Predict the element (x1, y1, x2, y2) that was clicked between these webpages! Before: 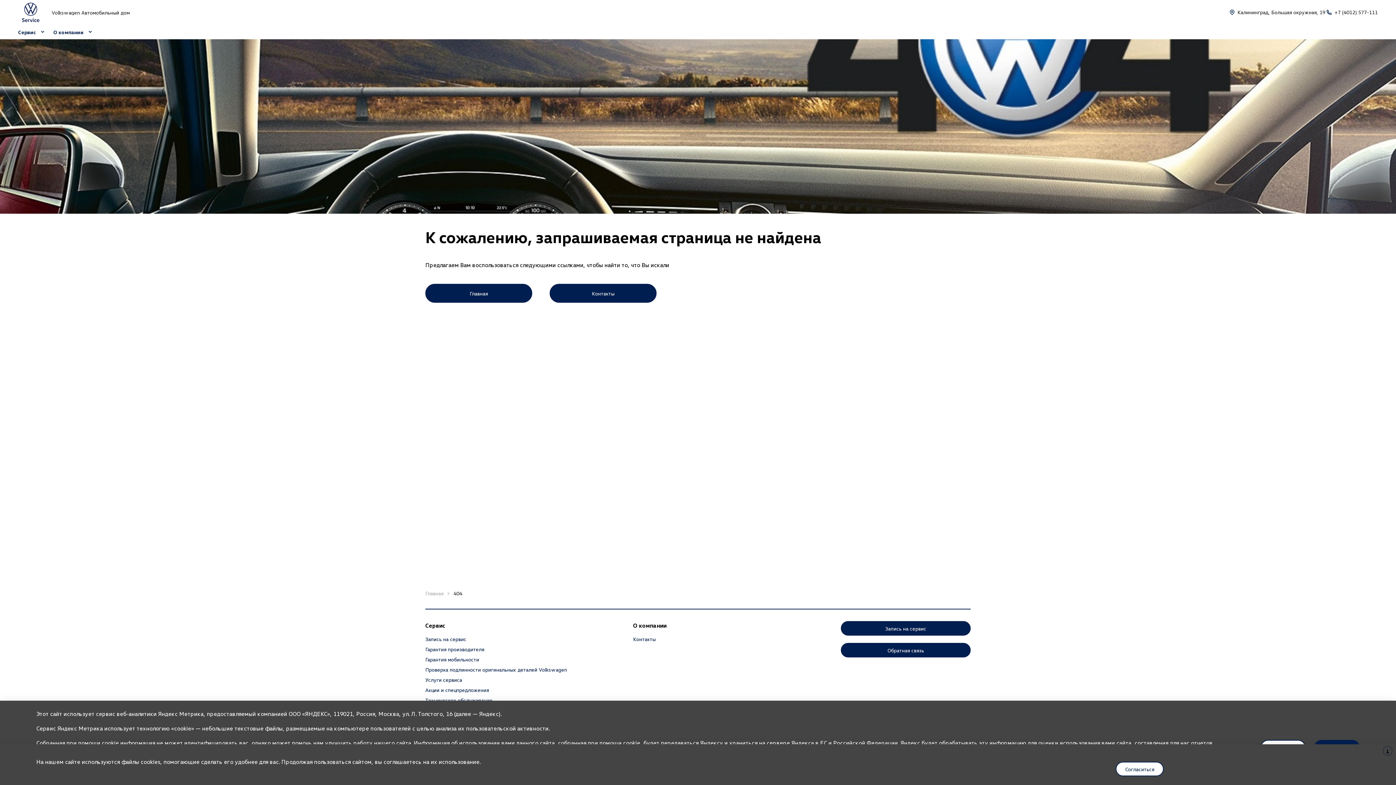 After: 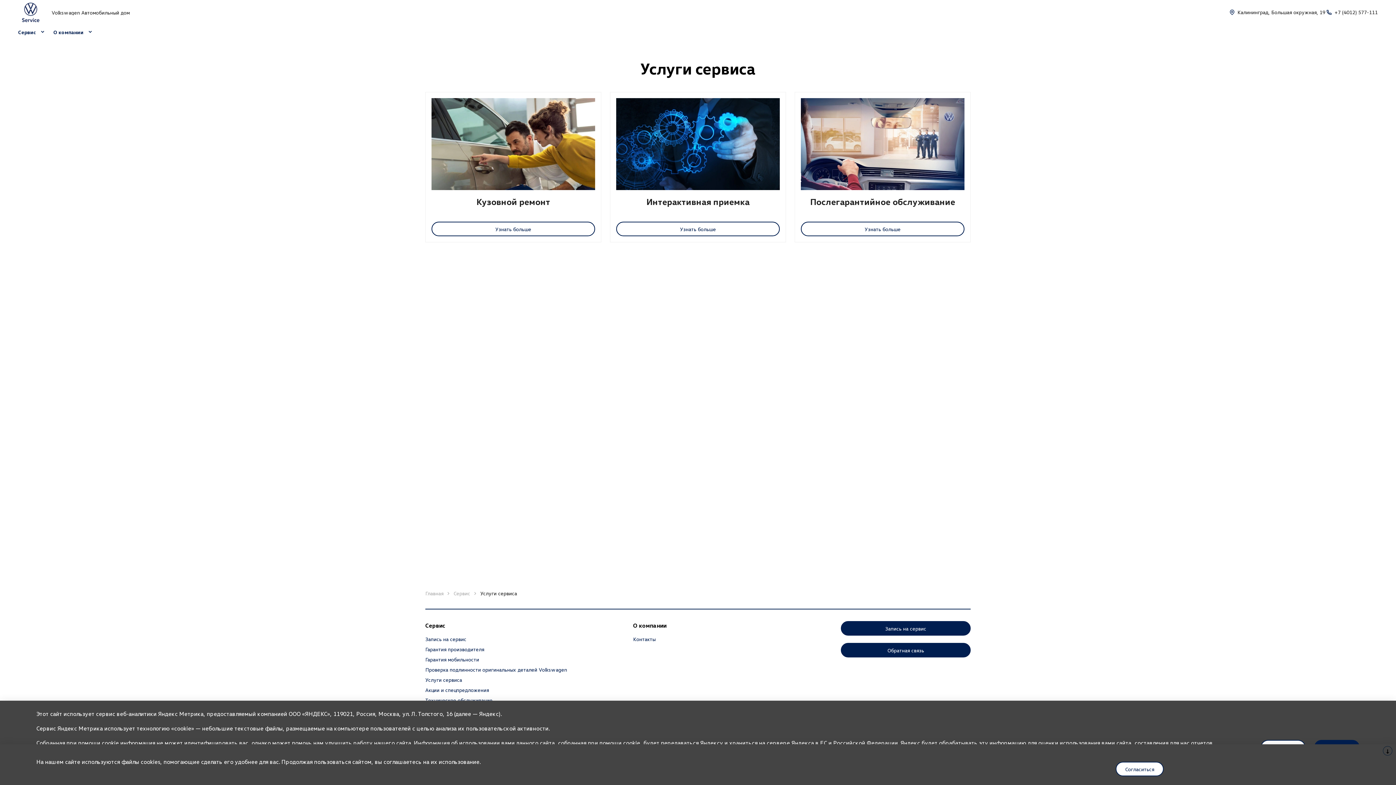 Action: label: Услуги сервиса bbox: (425, 676, 624, 684)